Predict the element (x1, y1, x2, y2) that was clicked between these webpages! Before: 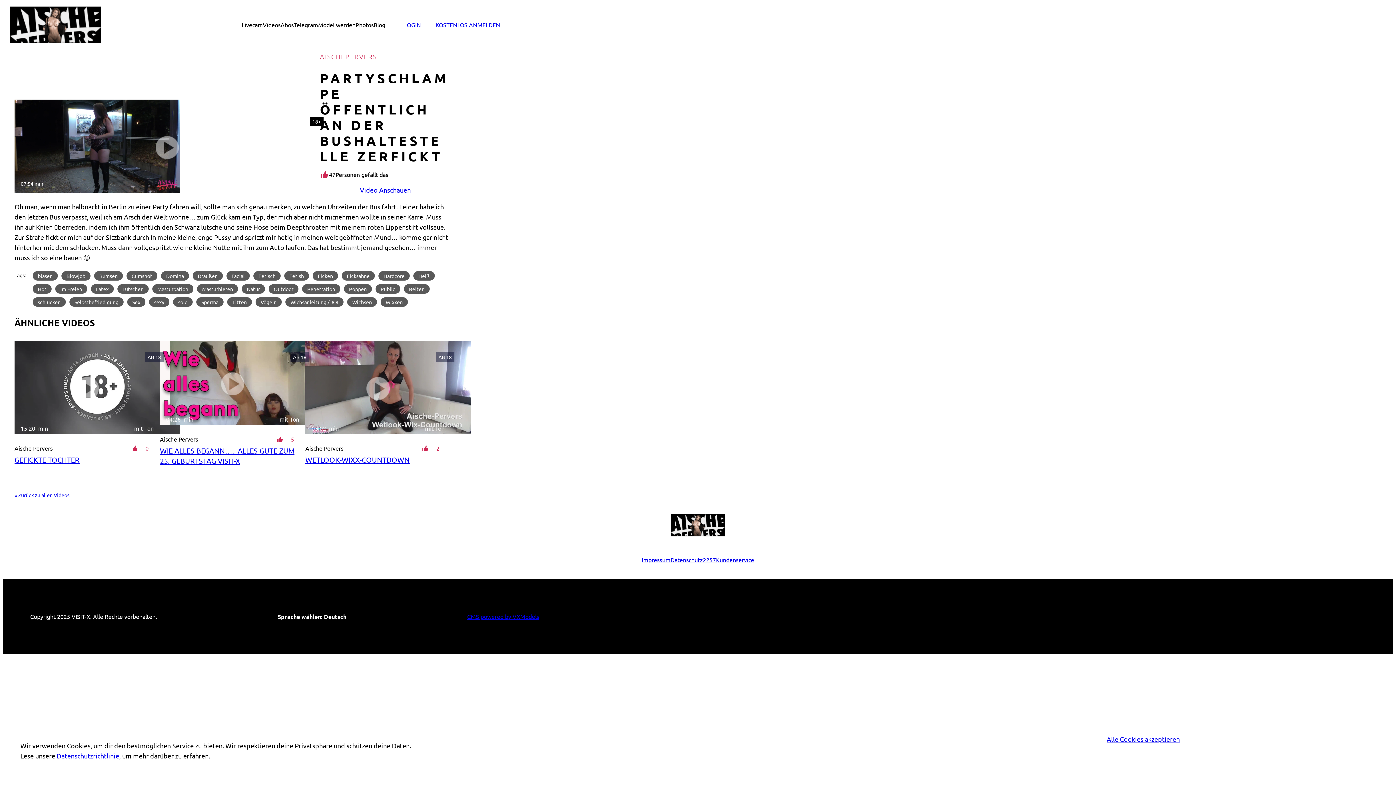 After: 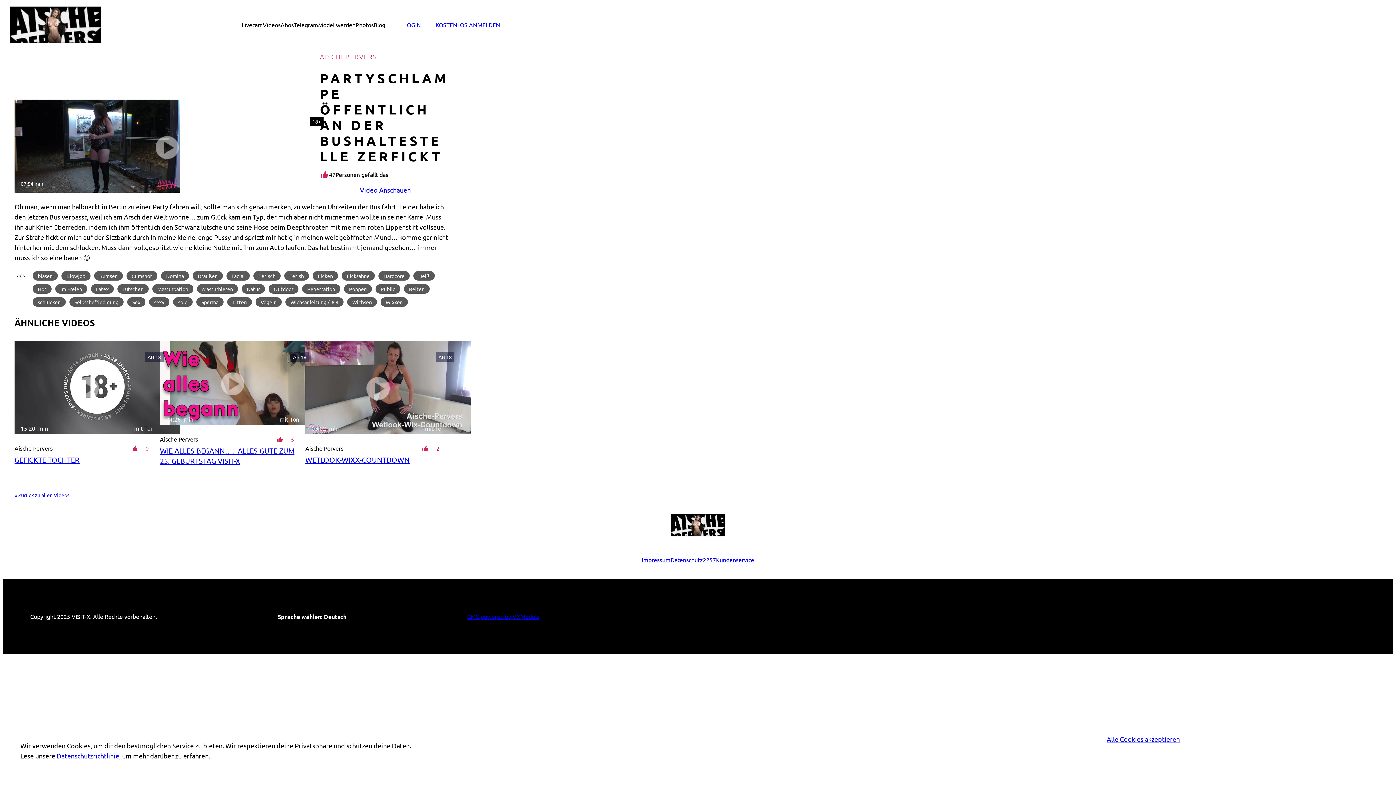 Action: label: CMS powered by VXModels bbox: (467, 613, 539, 620)